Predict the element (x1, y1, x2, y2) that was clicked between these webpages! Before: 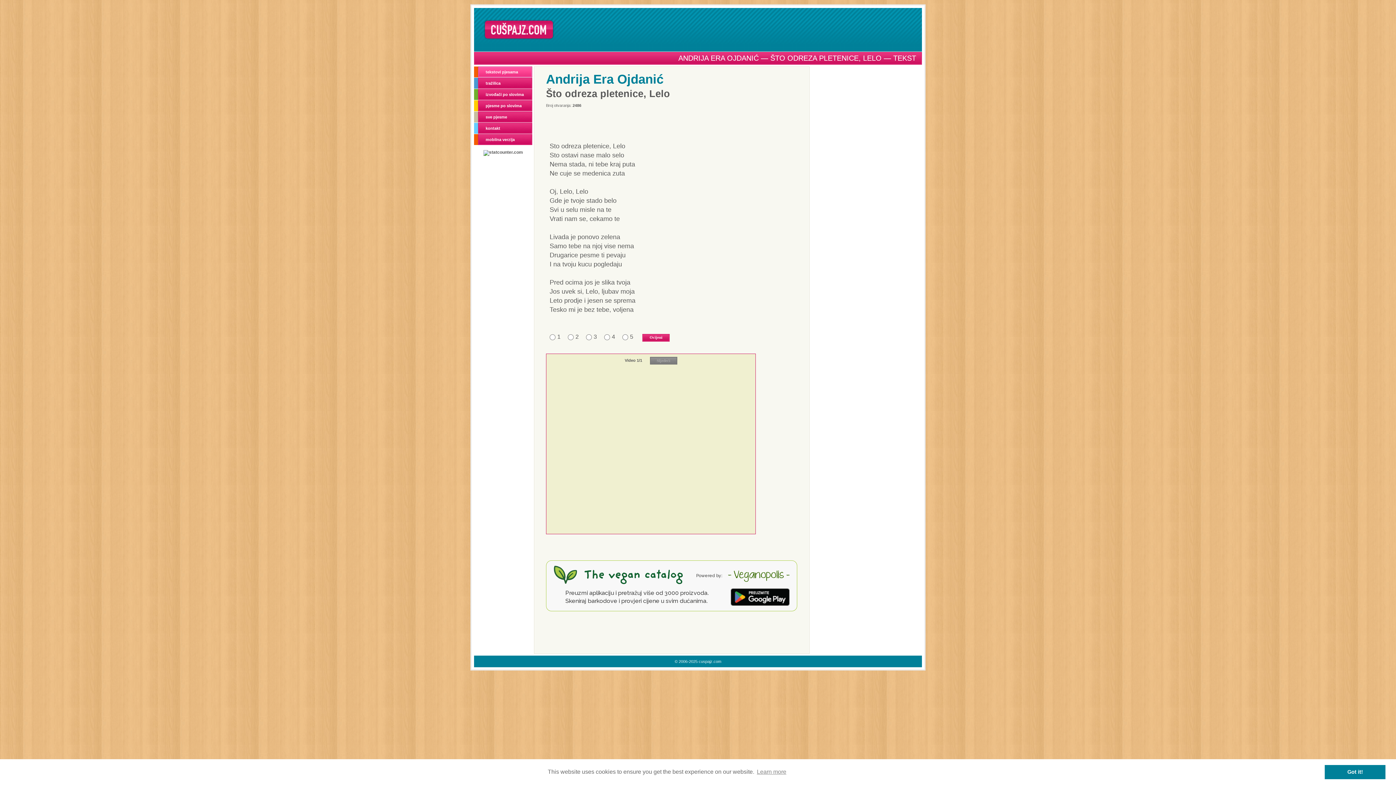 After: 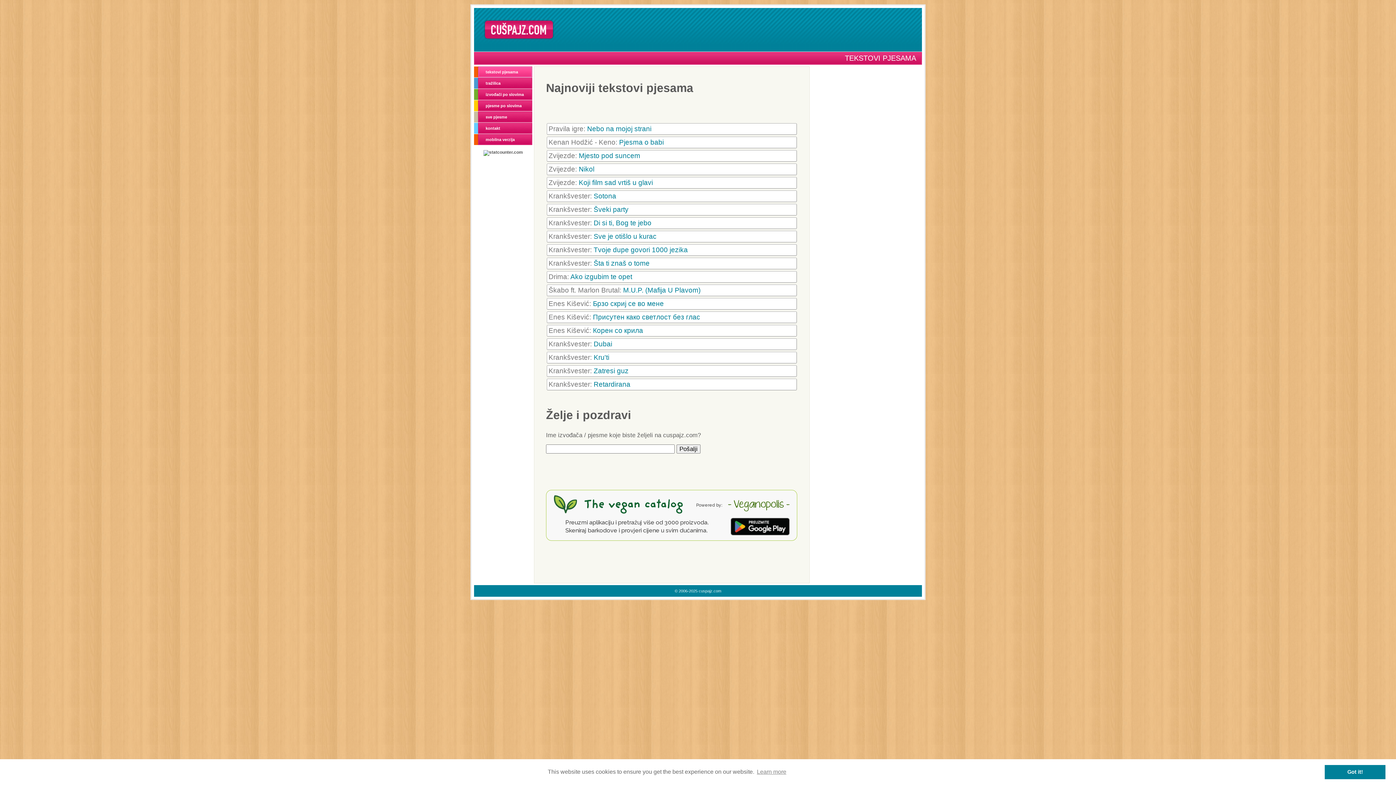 Action: label: tekstovi pjesama bbox: (474, 66, 532, 77)